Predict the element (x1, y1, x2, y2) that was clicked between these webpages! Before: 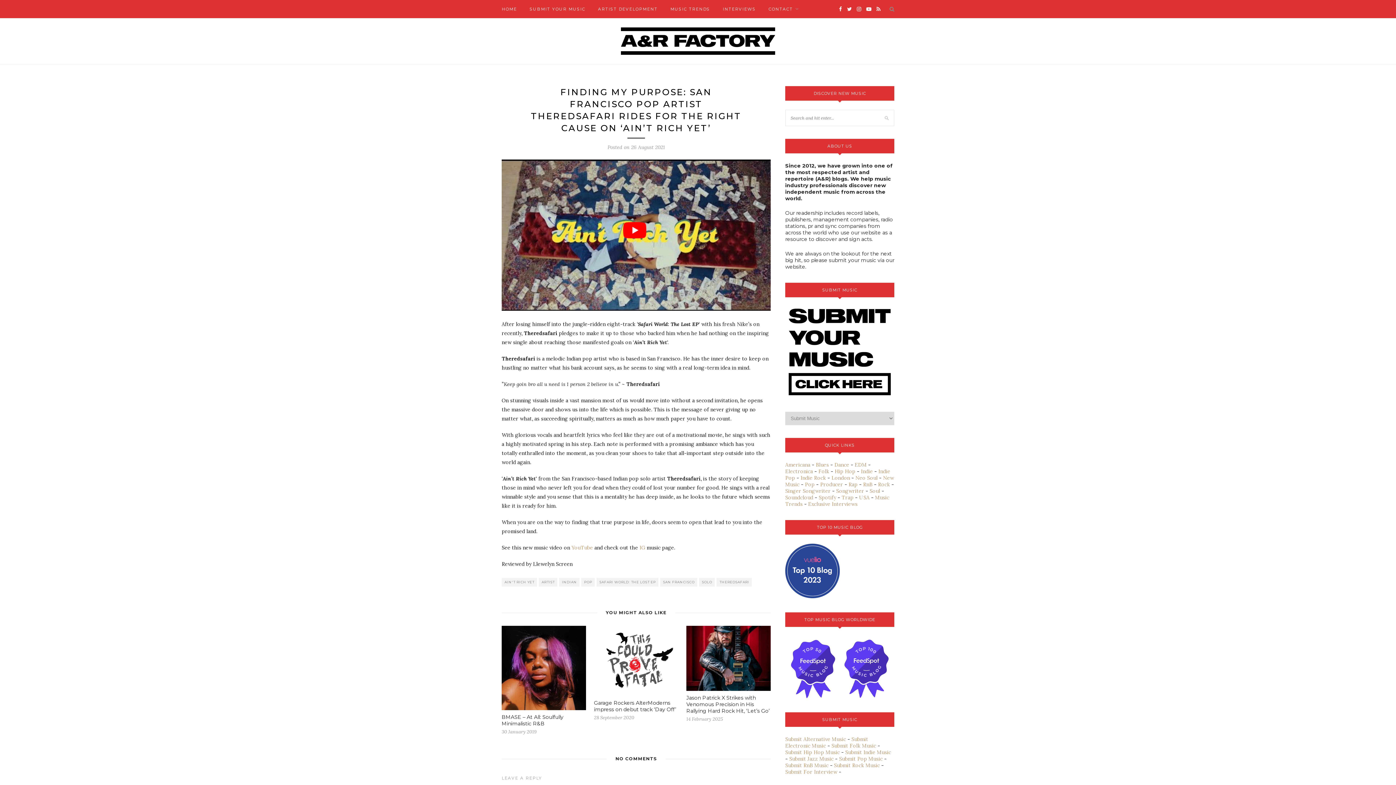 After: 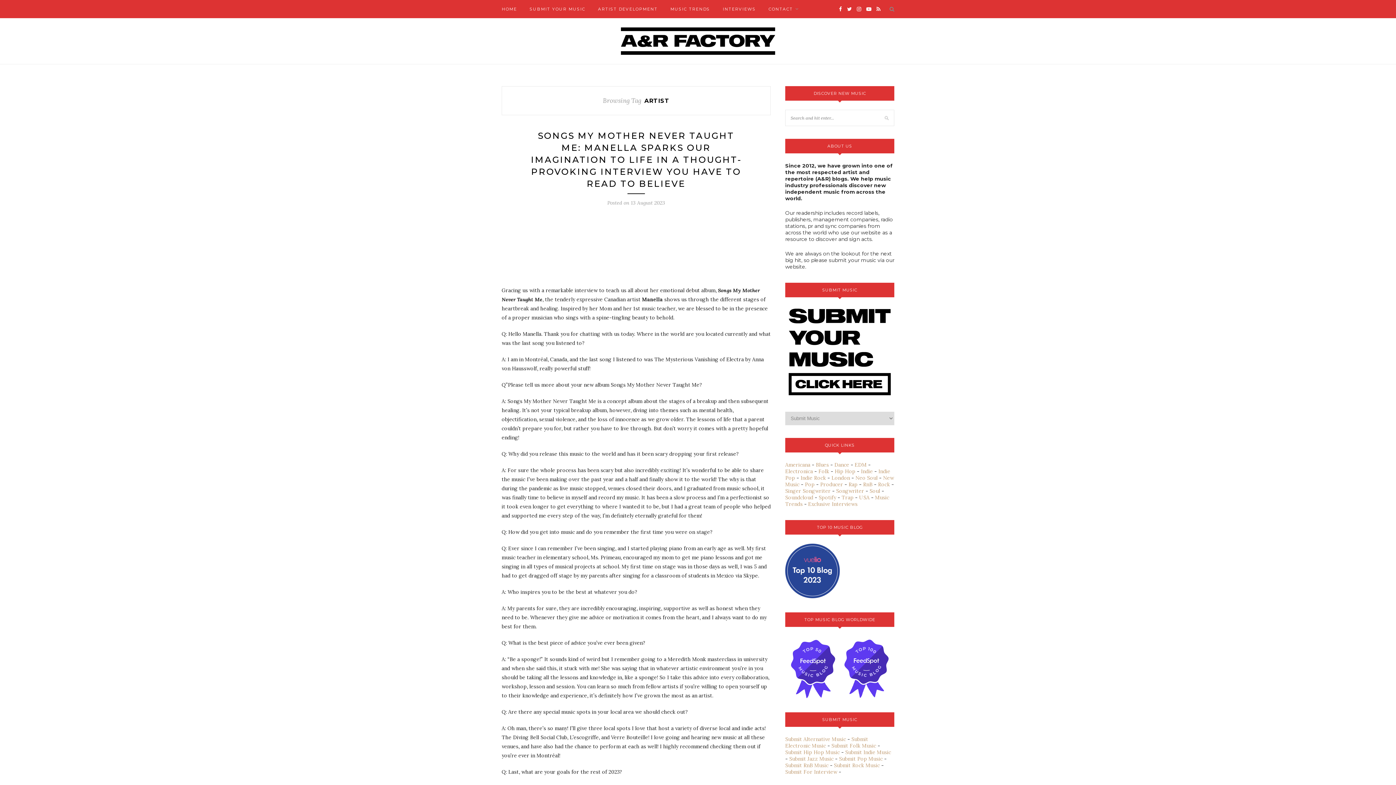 Action: label: ARTIST bbox: (538, 578, 557, 587)